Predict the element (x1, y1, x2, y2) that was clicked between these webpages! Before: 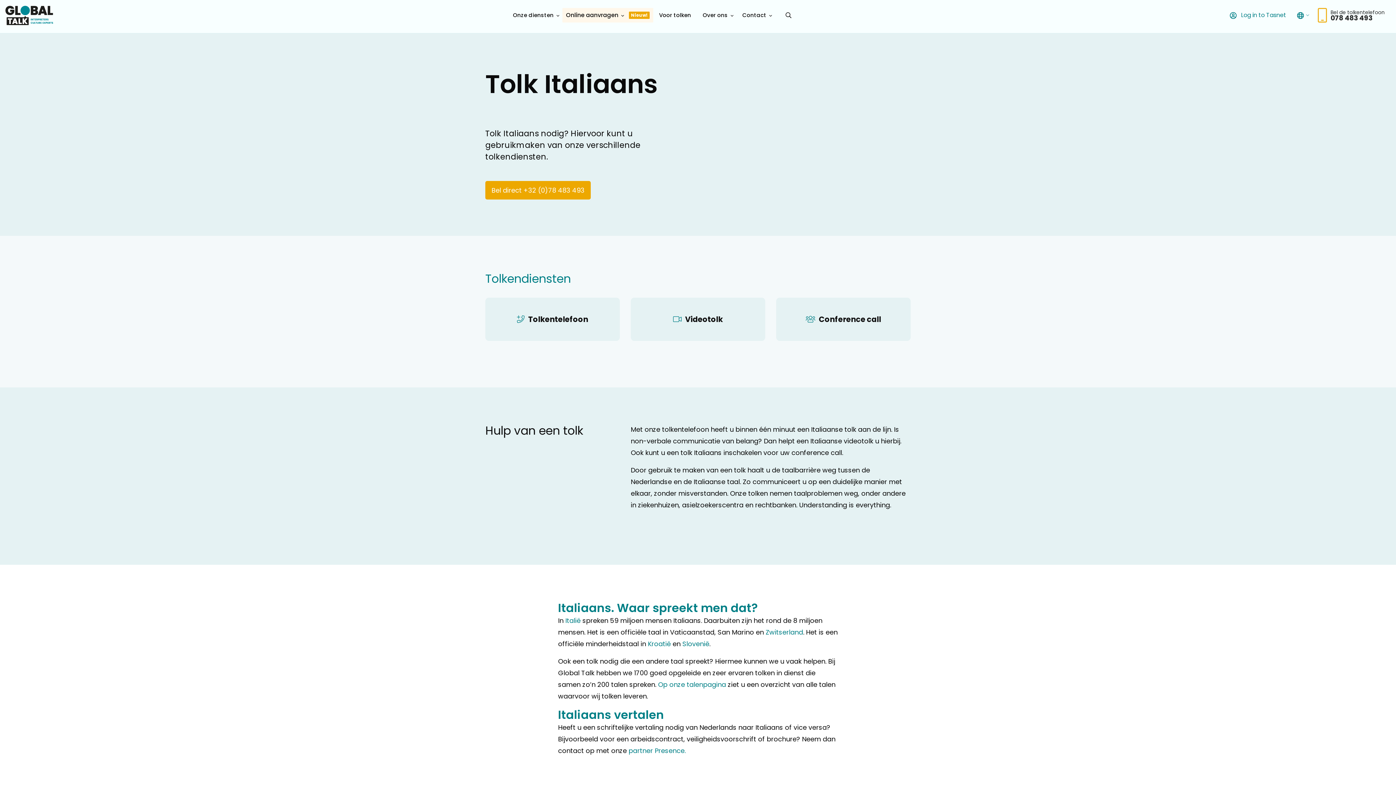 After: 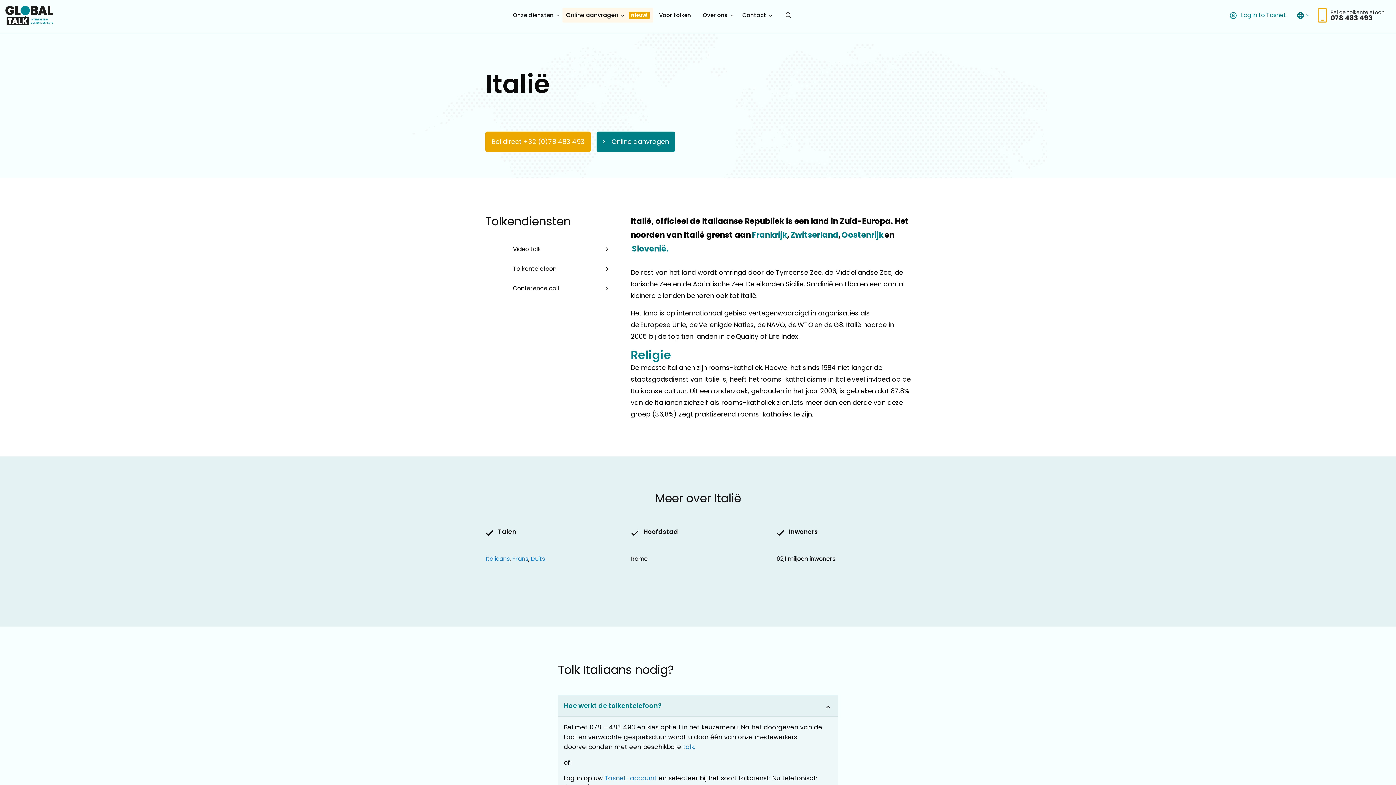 Action: label: Italië bbox: (565, 616, 580, 625)